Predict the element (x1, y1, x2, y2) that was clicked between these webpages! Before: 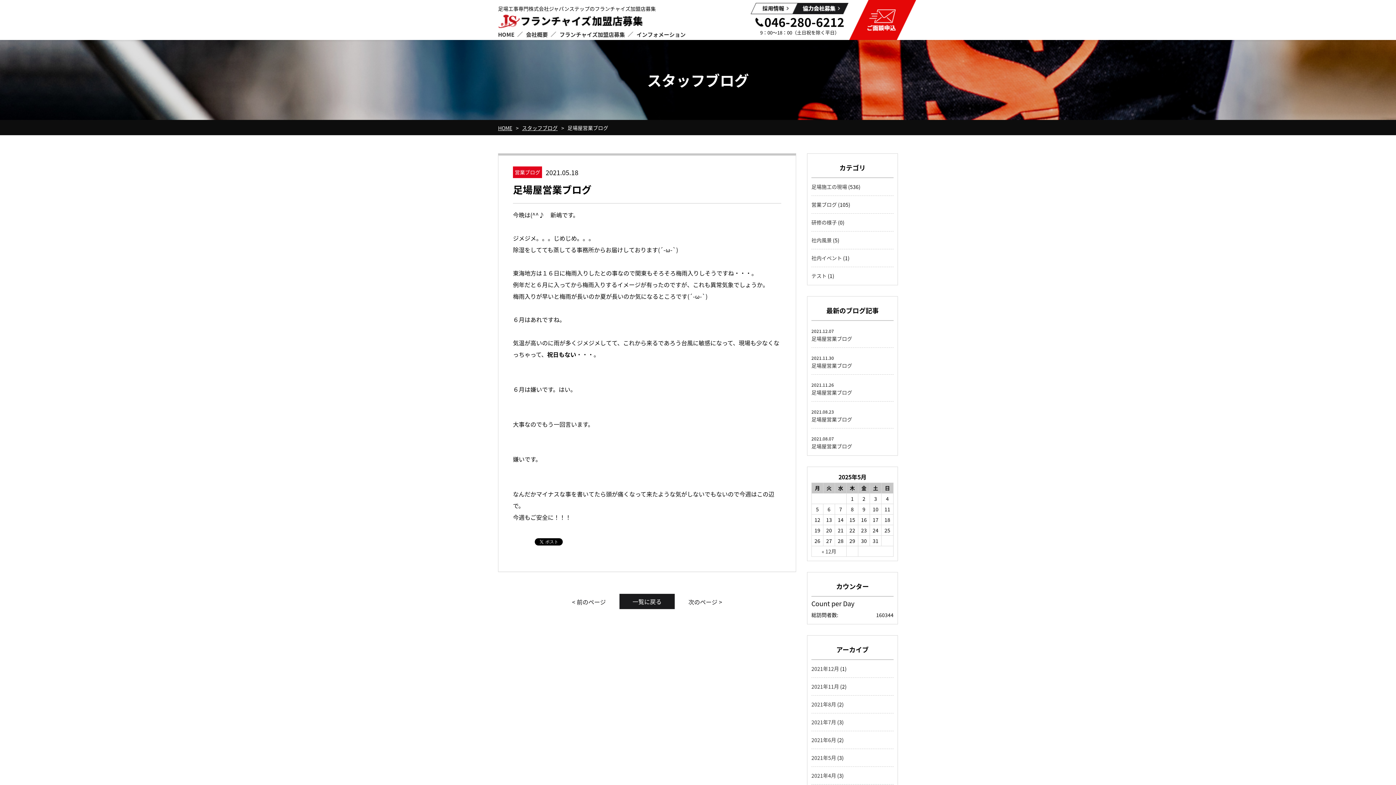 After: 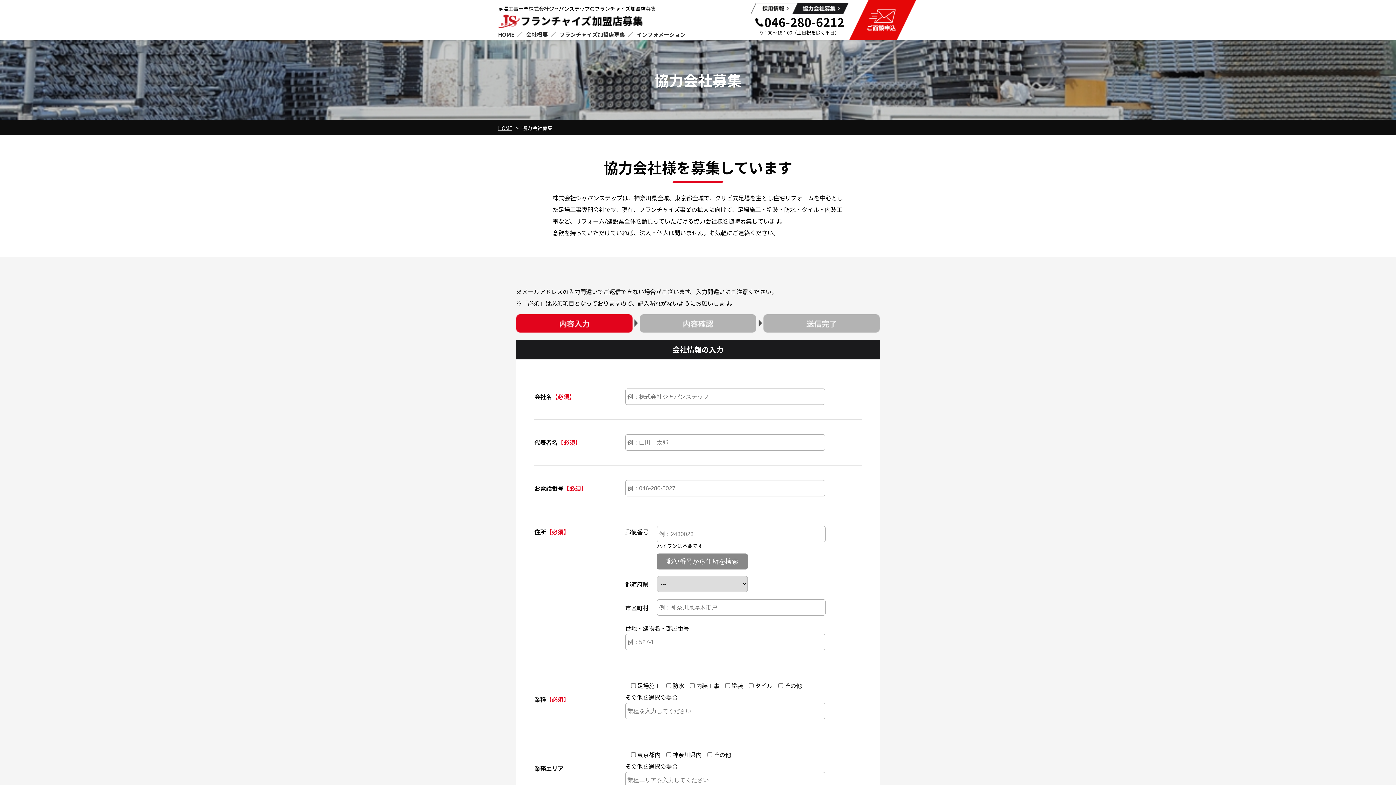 Action: bbox: (792, 2, 848, 14)